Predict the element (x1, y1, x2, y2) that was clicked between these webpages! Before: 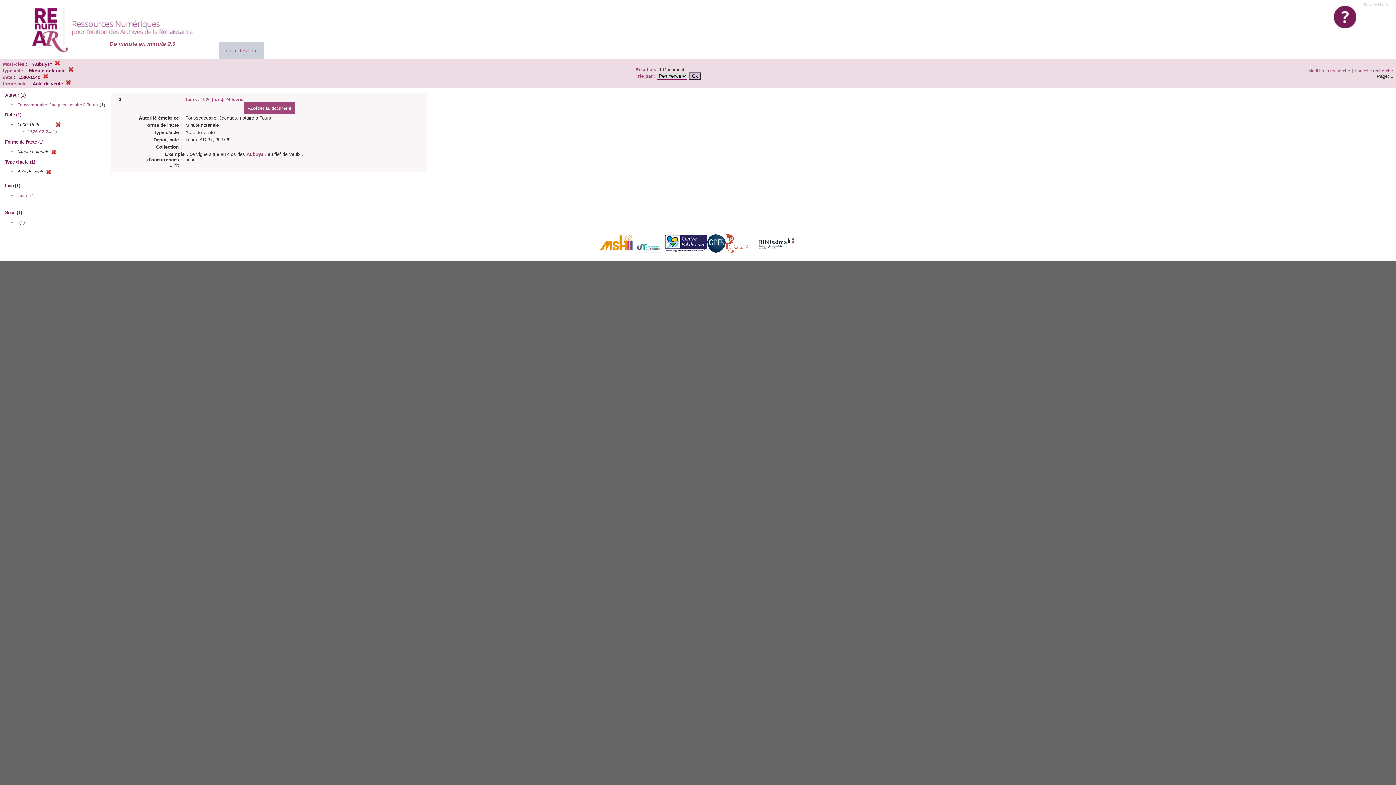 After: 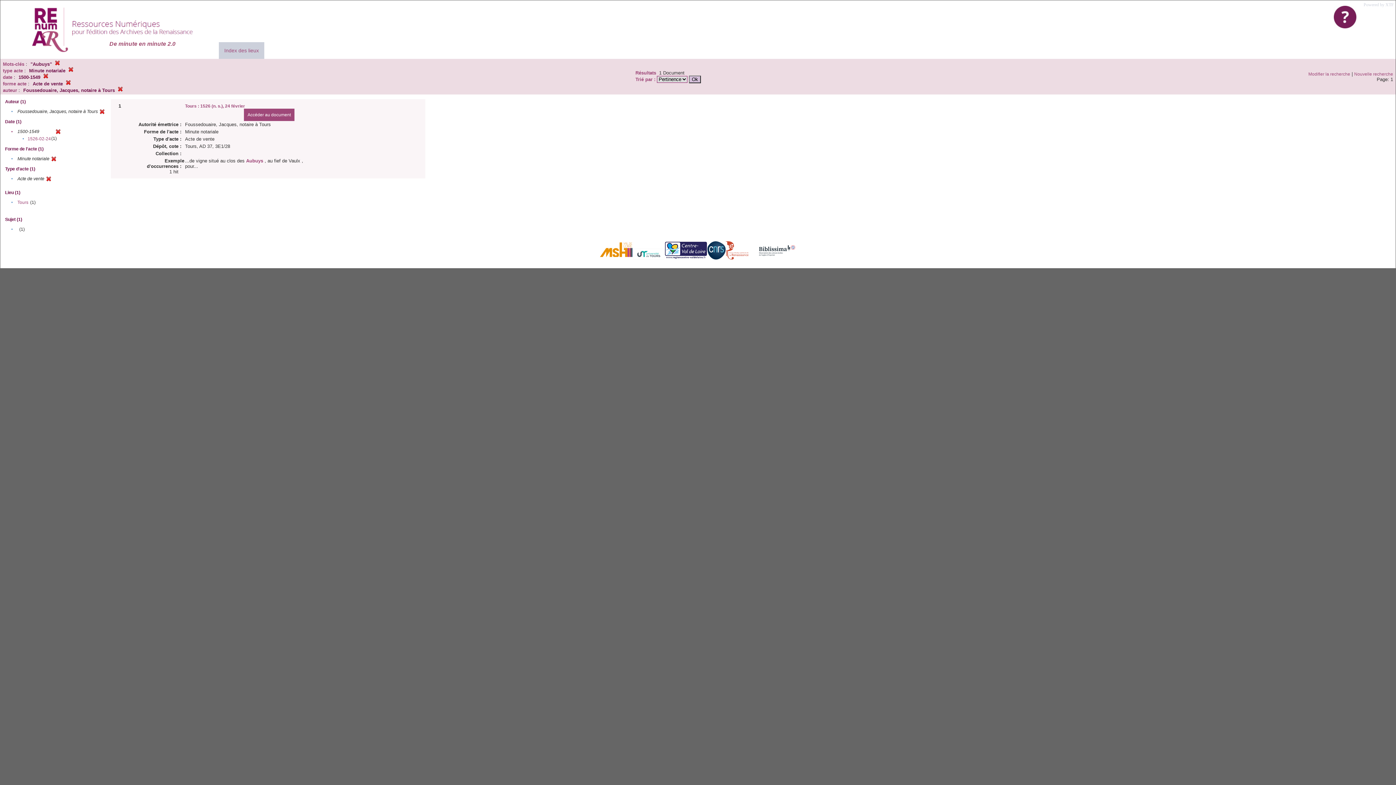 Action: label: Foussedouaire, Jacques, notaire à Tours bbox: (17, 102, 97, 107)